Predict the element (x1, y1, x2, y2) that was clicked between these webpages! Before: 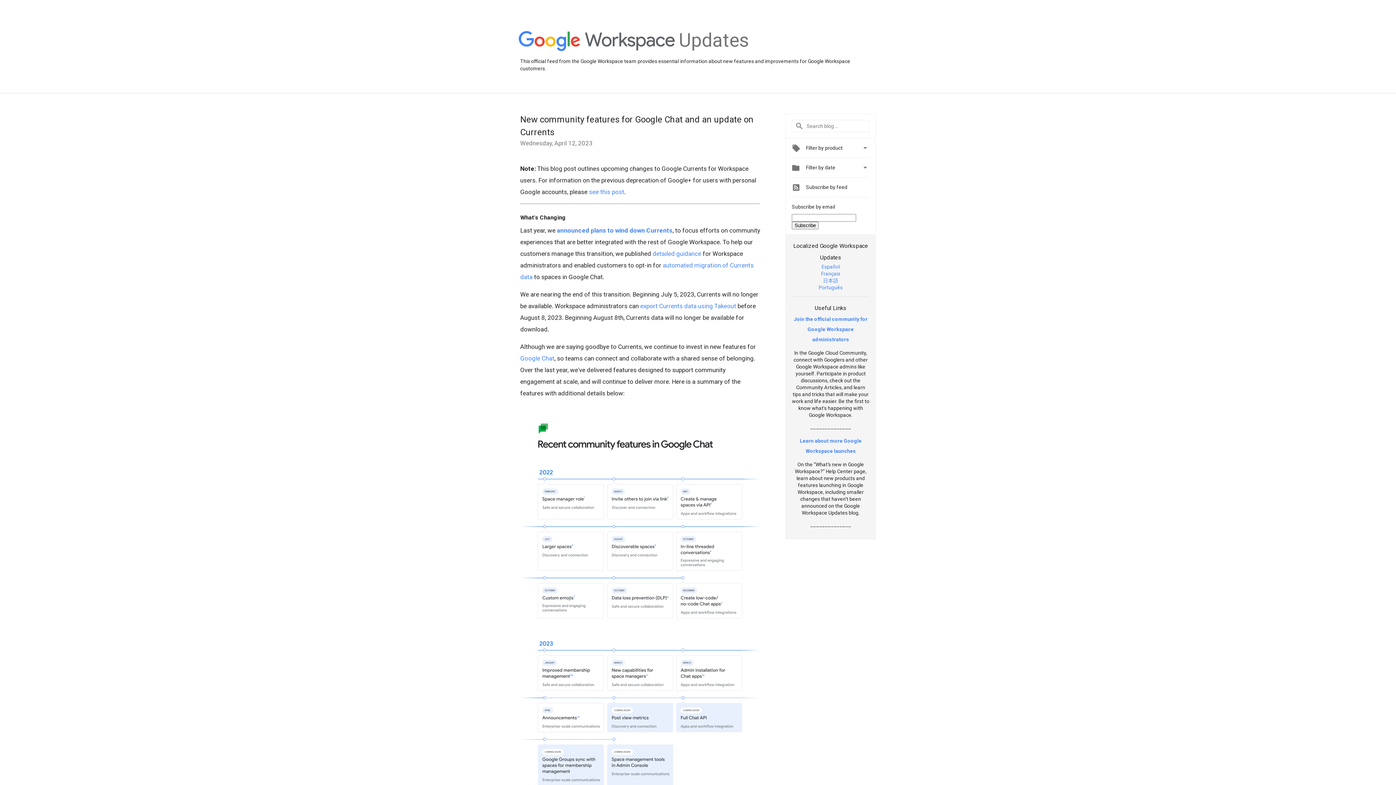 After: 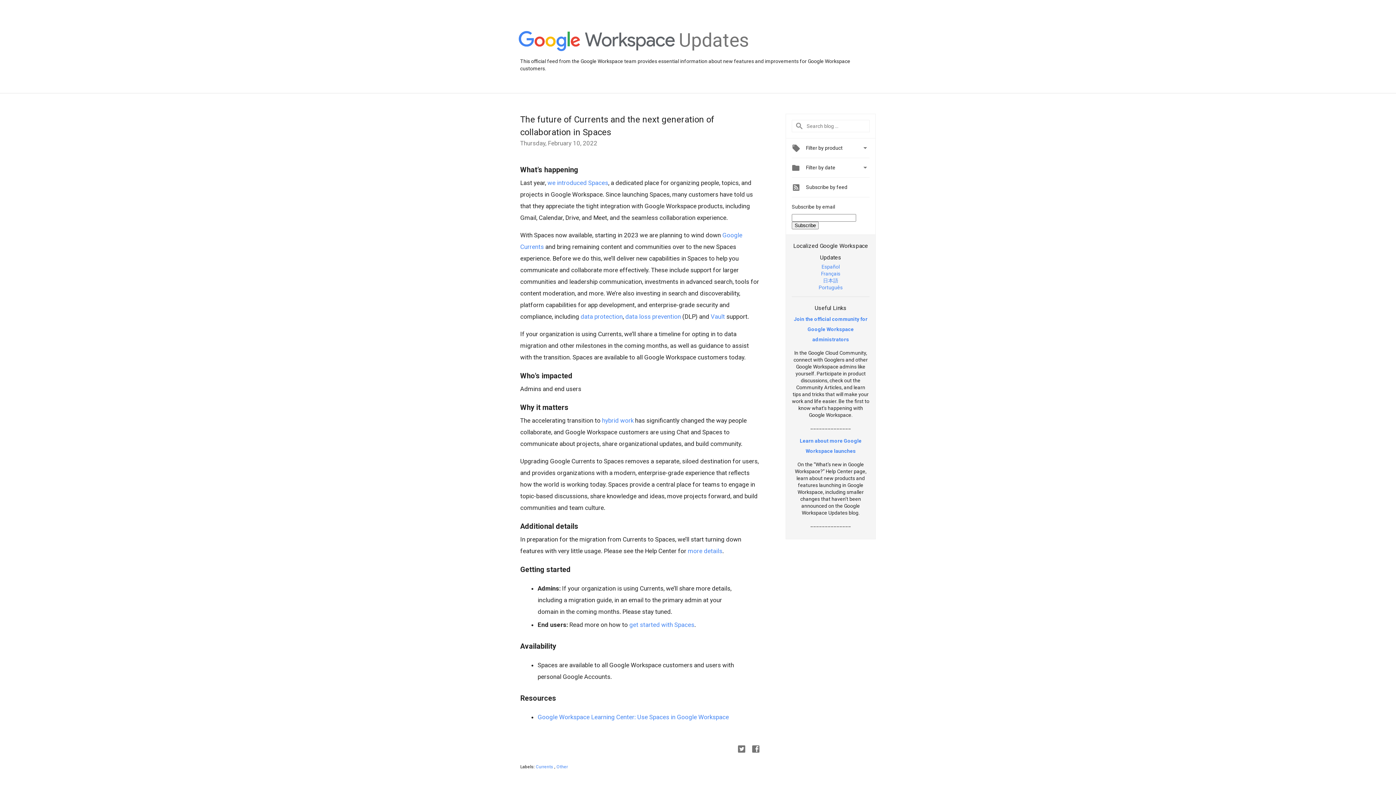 Action: label: announced plans to wind down Currents bbox: (557, 226, 672, 234)